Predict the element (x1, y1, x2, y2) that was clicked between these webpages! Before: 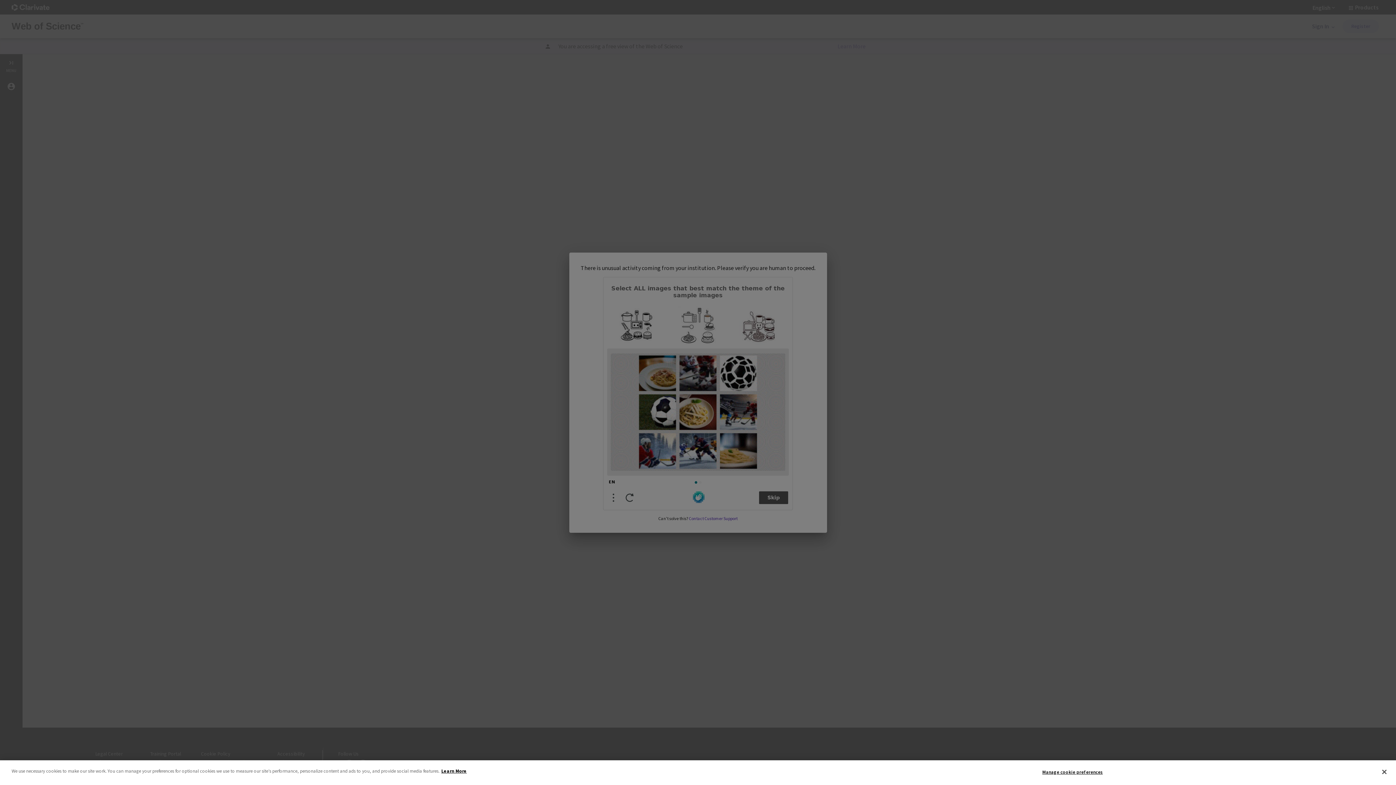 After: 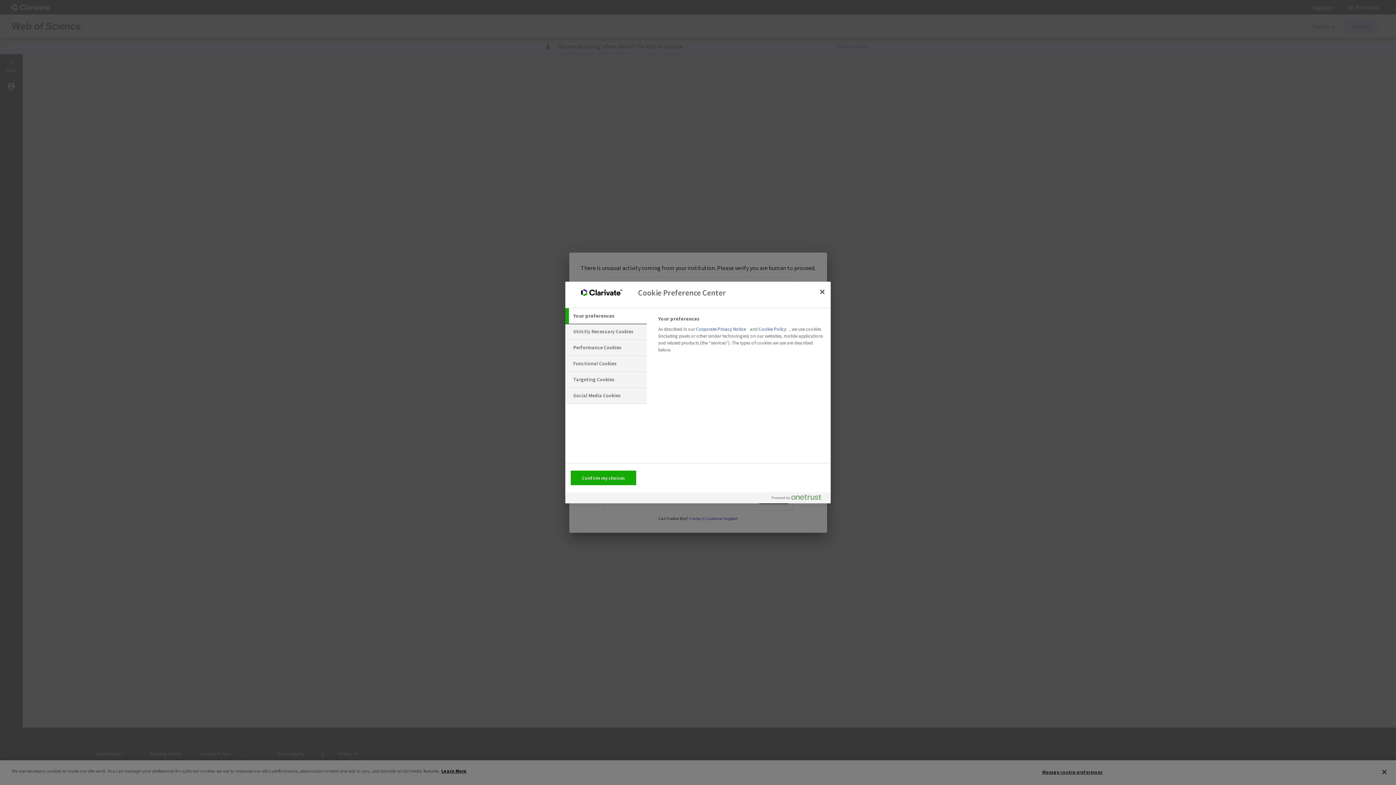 Action: bbox: (1042, 765, 1103, 779) label: Manage cookie preferences